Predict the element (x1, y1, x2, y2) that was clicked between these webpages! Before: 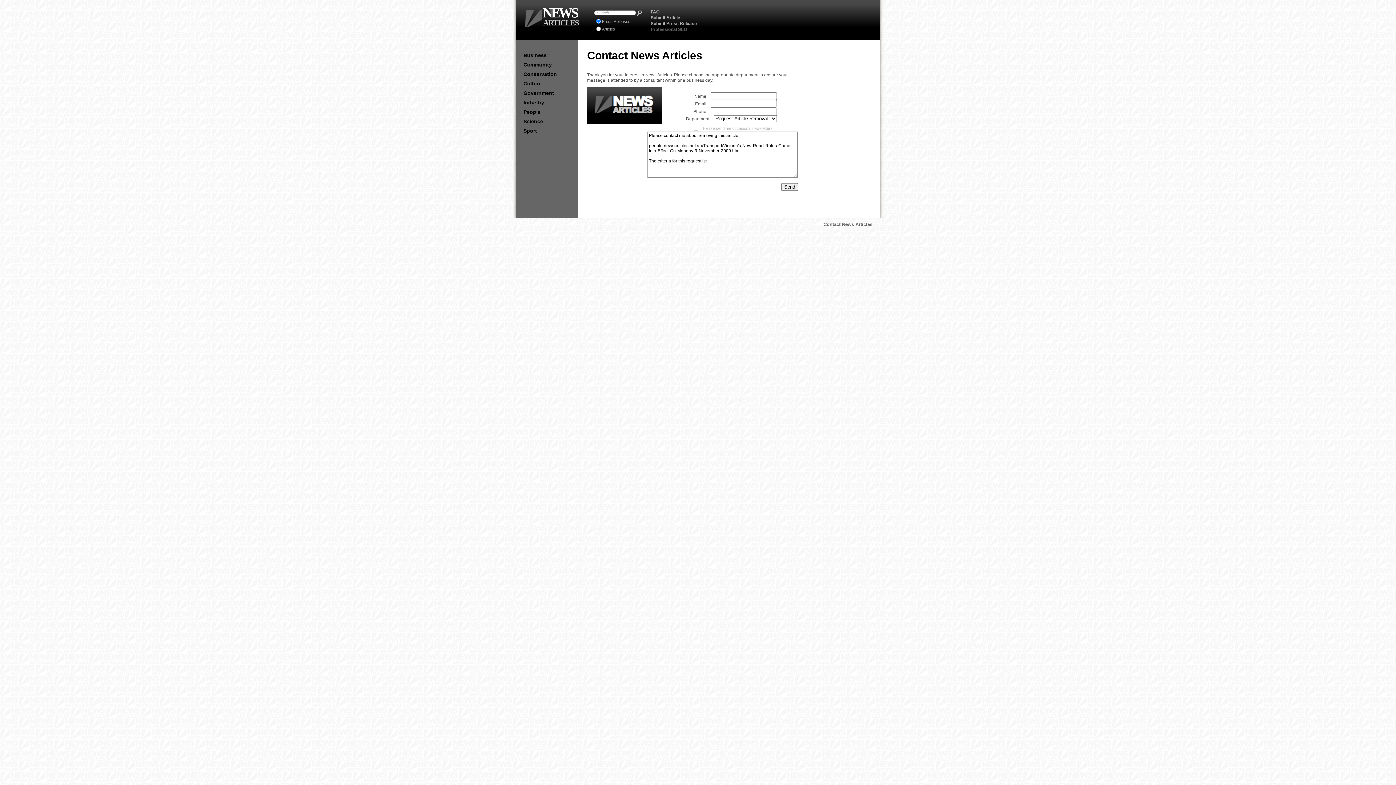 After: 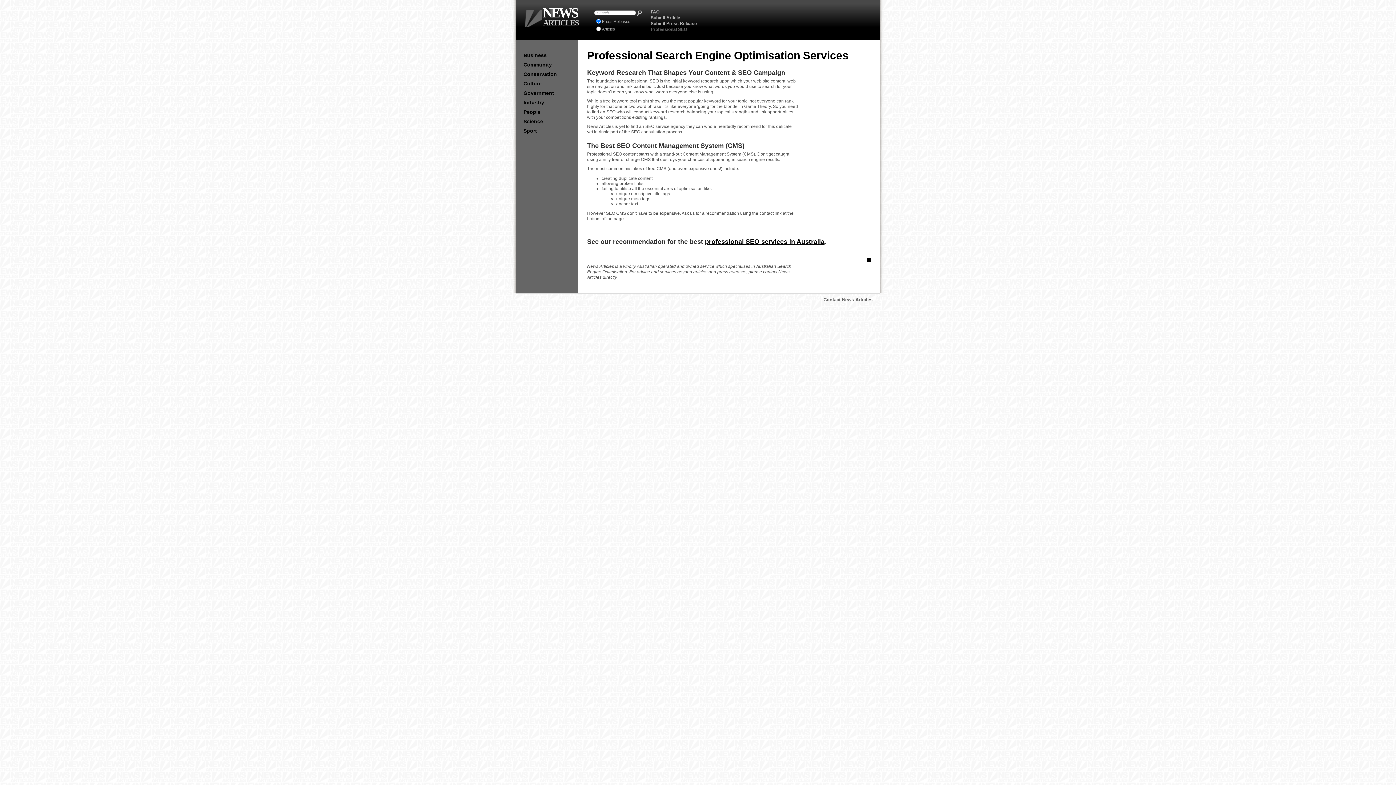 Action: label: Professional SEO bbox: (650, 26, 687, 32)